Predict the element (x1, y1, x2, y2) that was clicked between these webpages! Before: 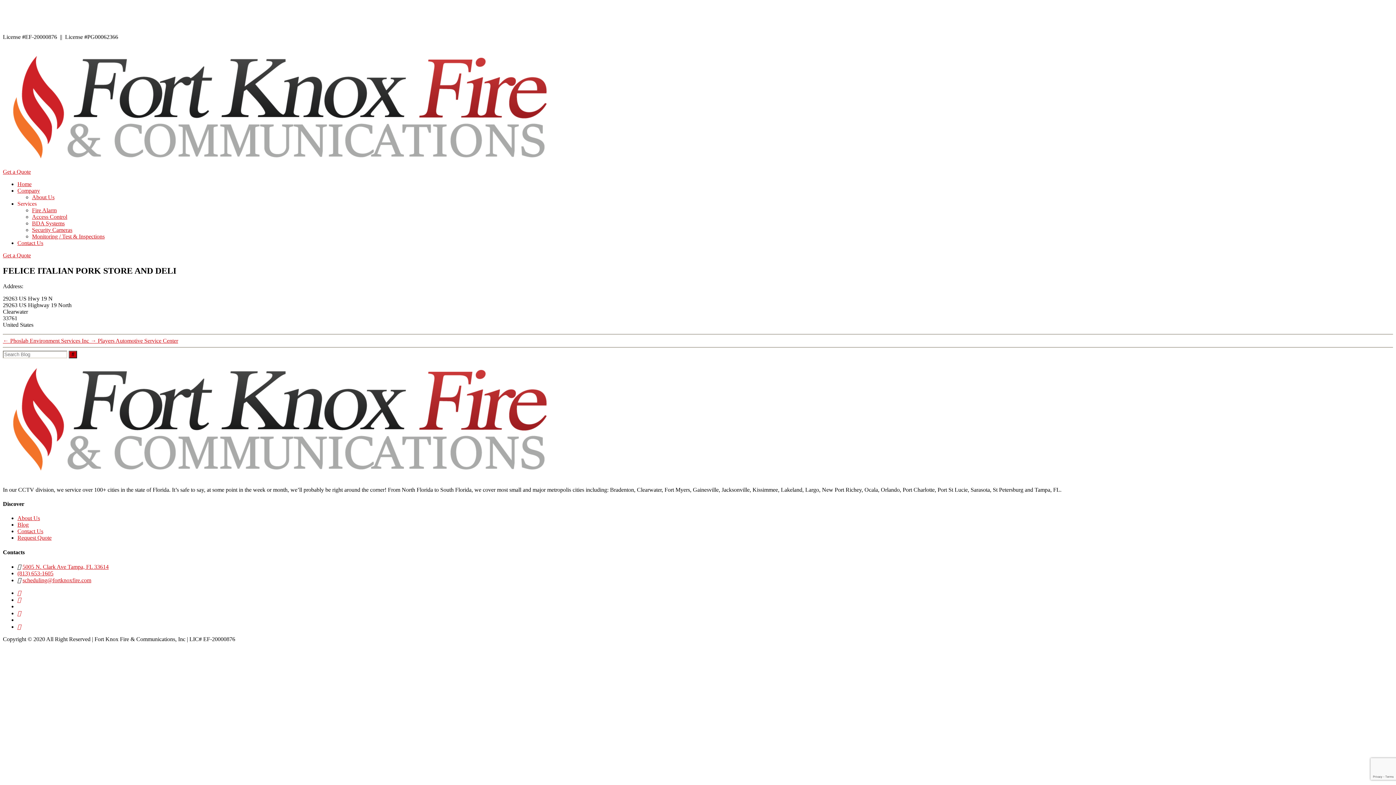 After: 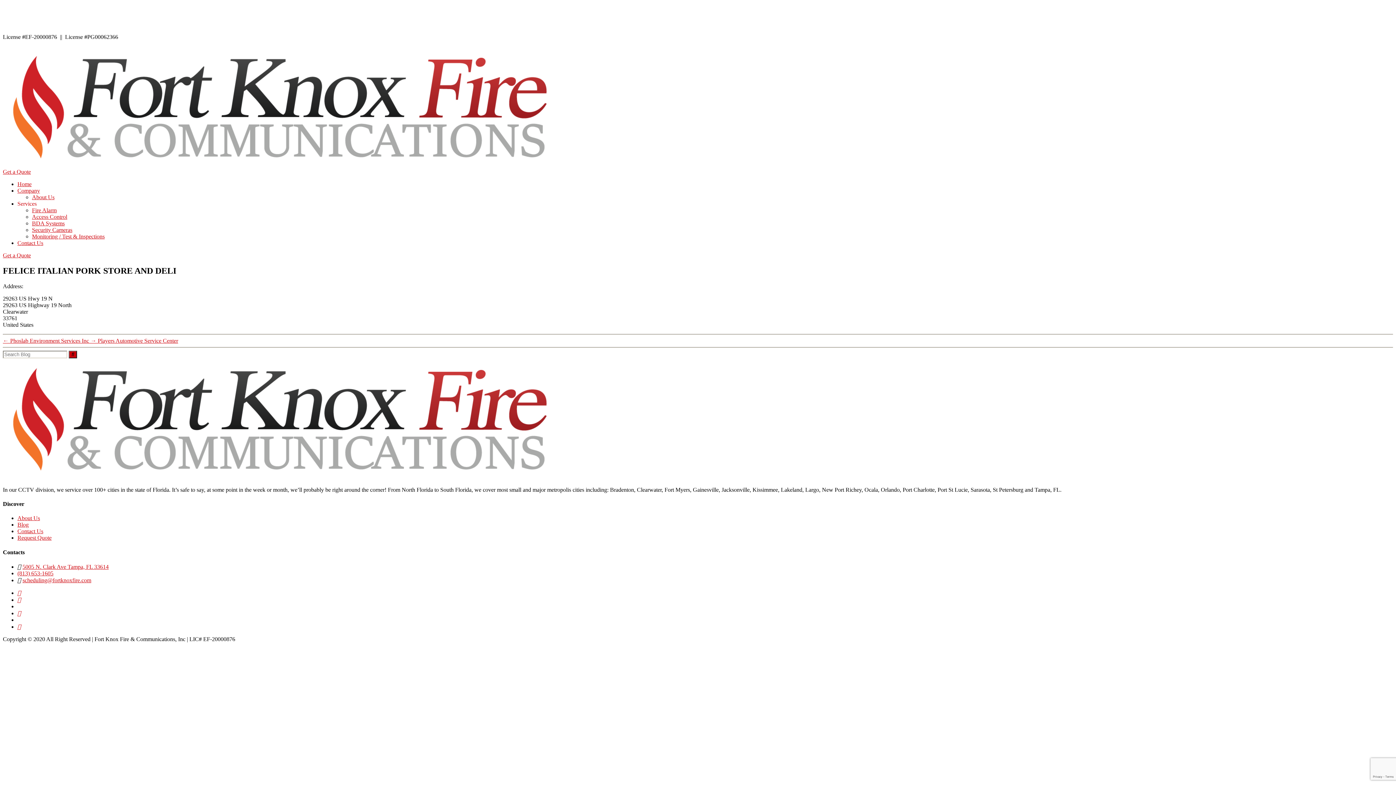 Action: bbox: (17, 200, 36, 206) label: Services